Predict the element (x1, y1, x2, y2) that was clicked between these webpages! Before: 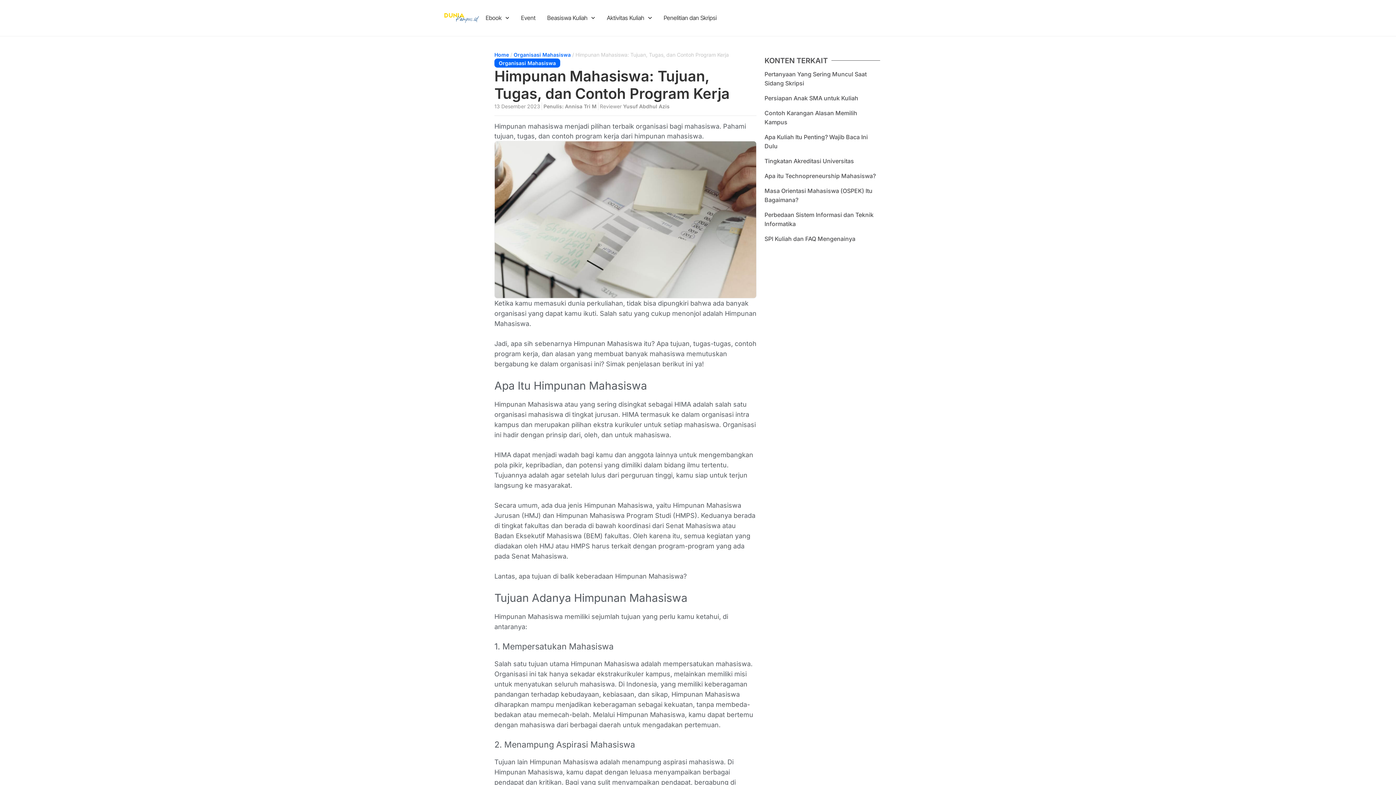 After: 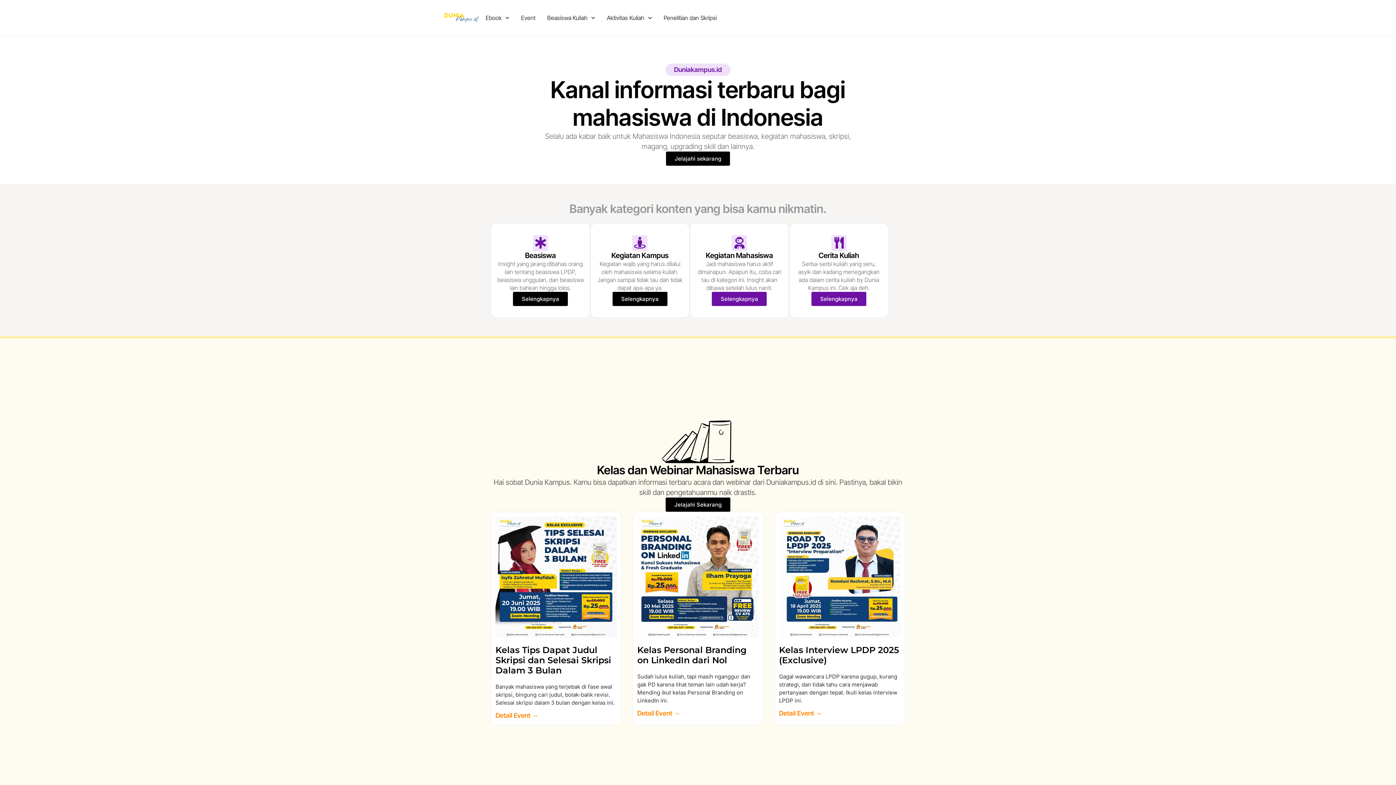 Action: label: Home bbox: (494, 51, 509, 57)